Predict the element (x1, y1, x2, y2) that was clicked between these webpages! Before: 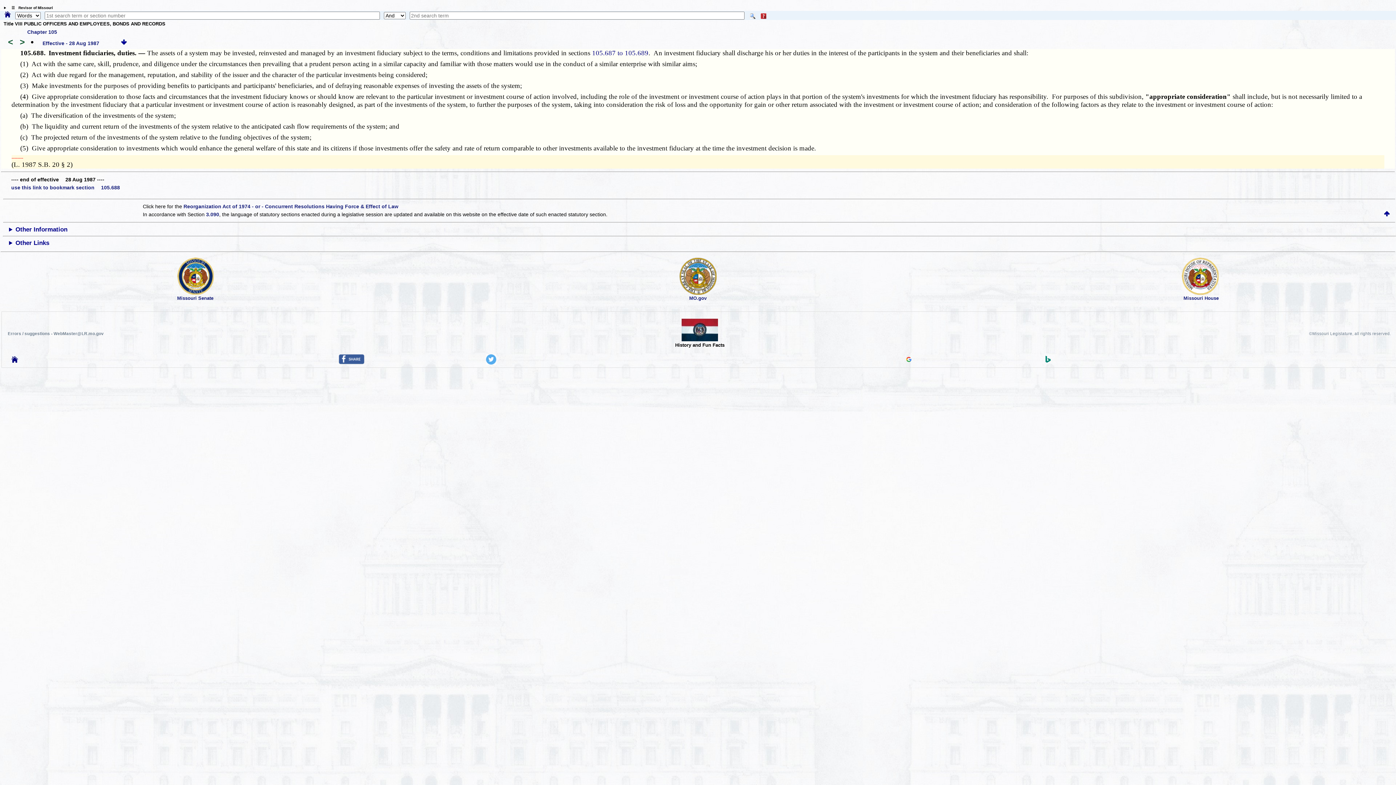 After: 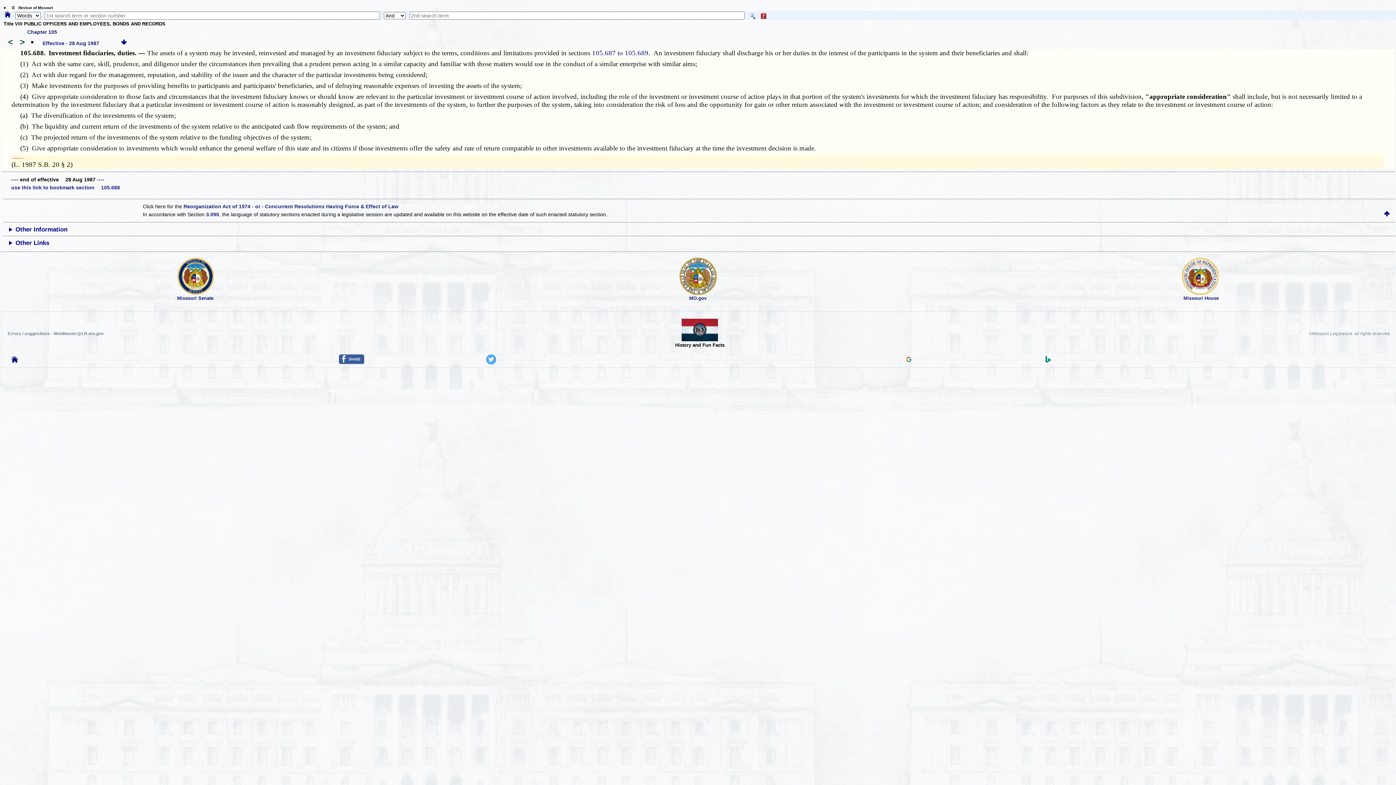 Action: bbox: (906, 357, 911, 363)